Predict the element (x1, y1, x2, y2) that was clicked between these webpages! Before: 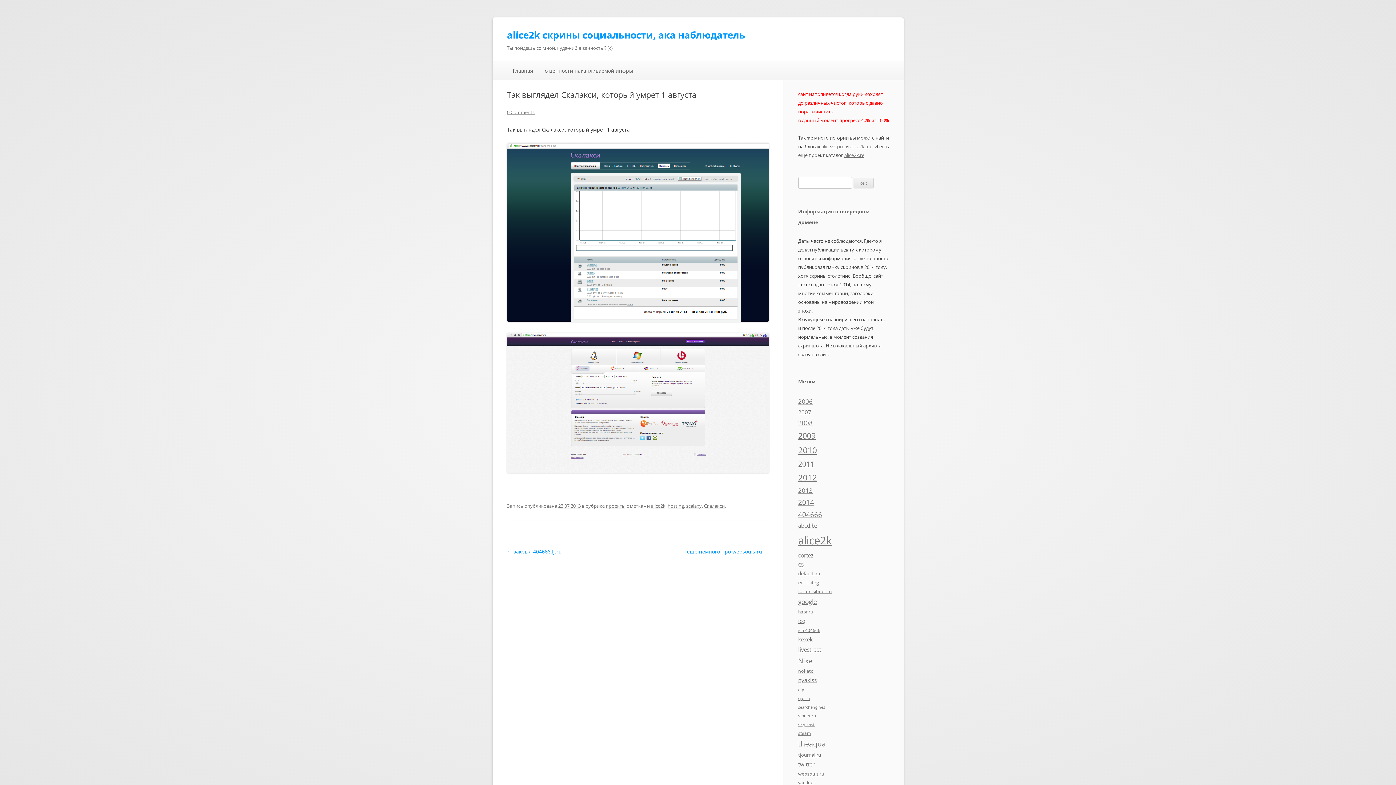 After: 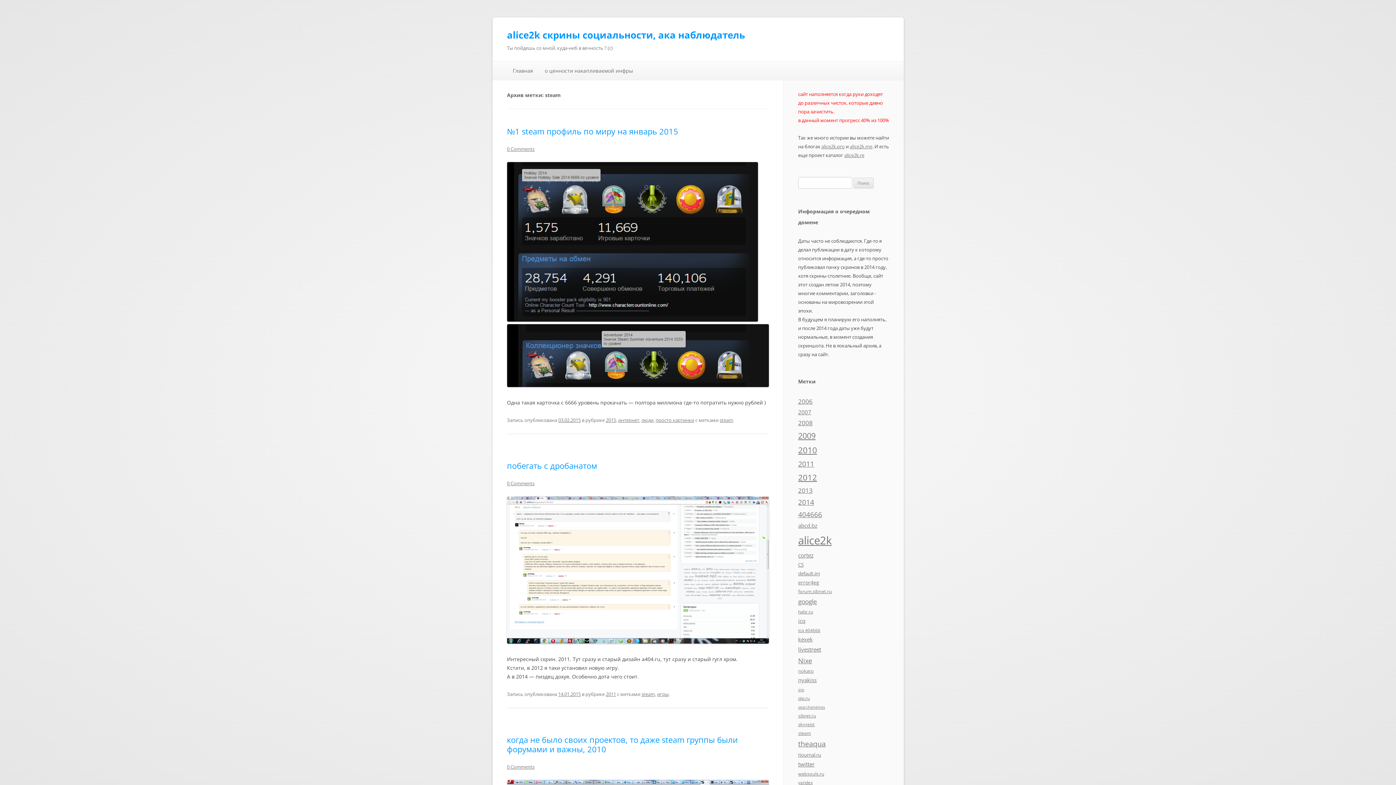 Action: bbox: (798, 730, 811, 736) label: steam (5 элементов)